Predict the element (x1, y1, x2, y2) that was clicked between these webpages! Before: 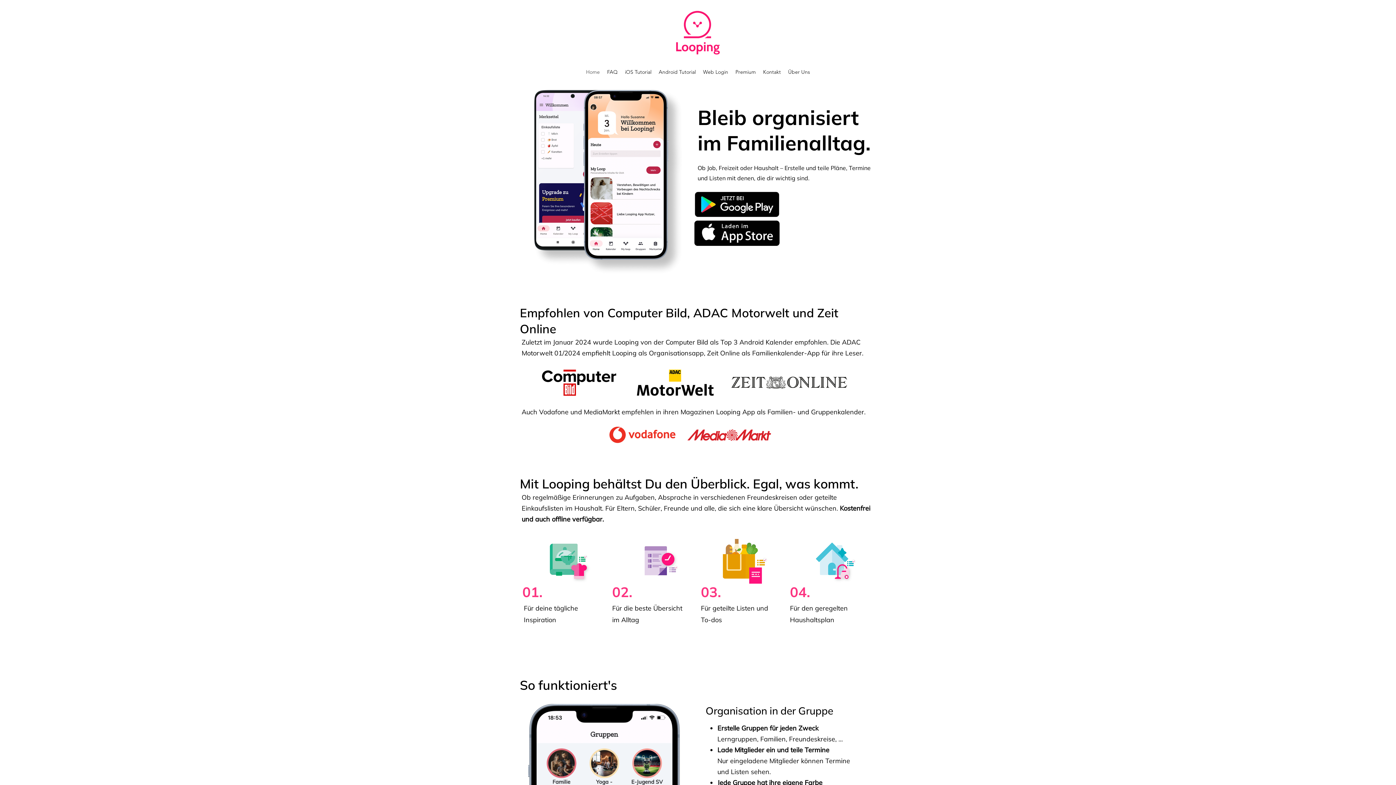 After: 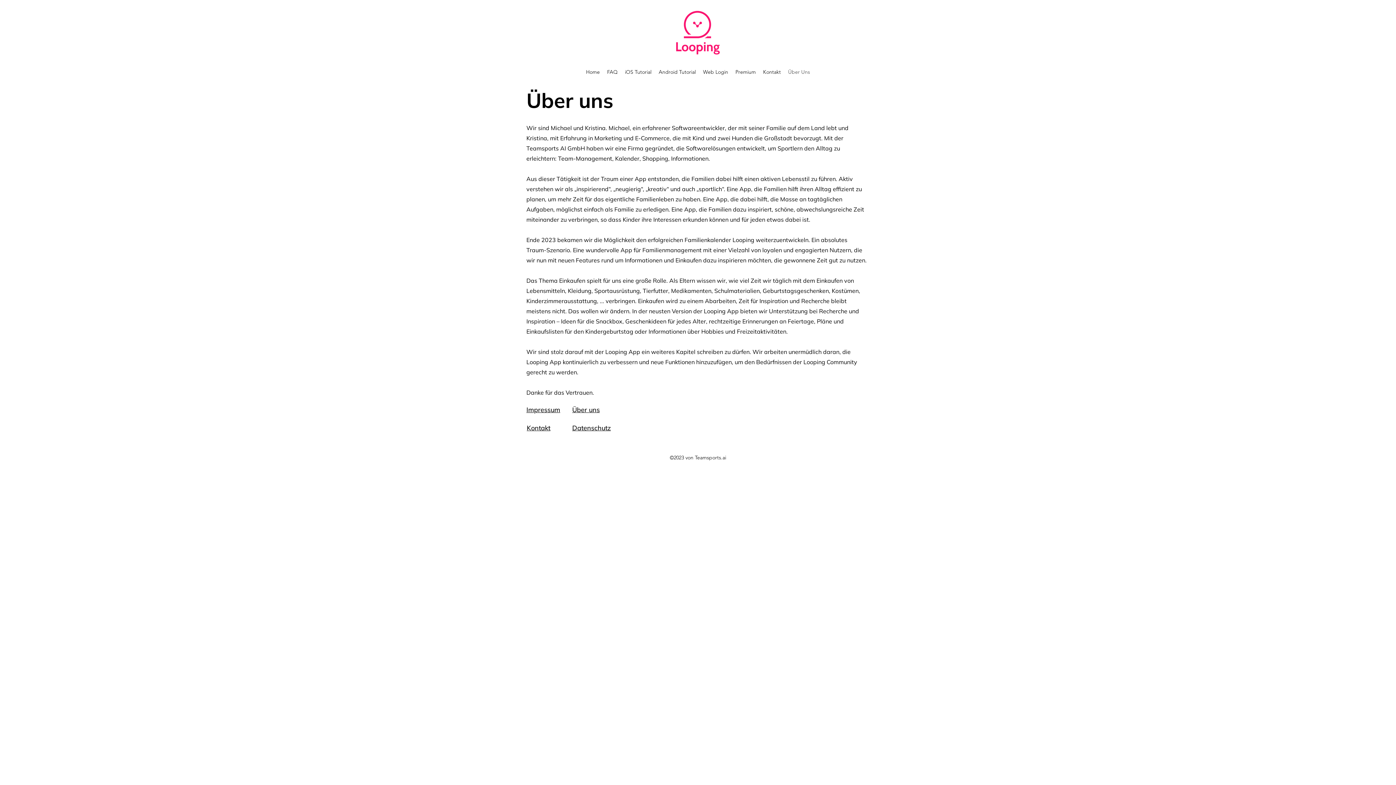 Action: label: Über Uns bbox: (784, 66, 813, 77)